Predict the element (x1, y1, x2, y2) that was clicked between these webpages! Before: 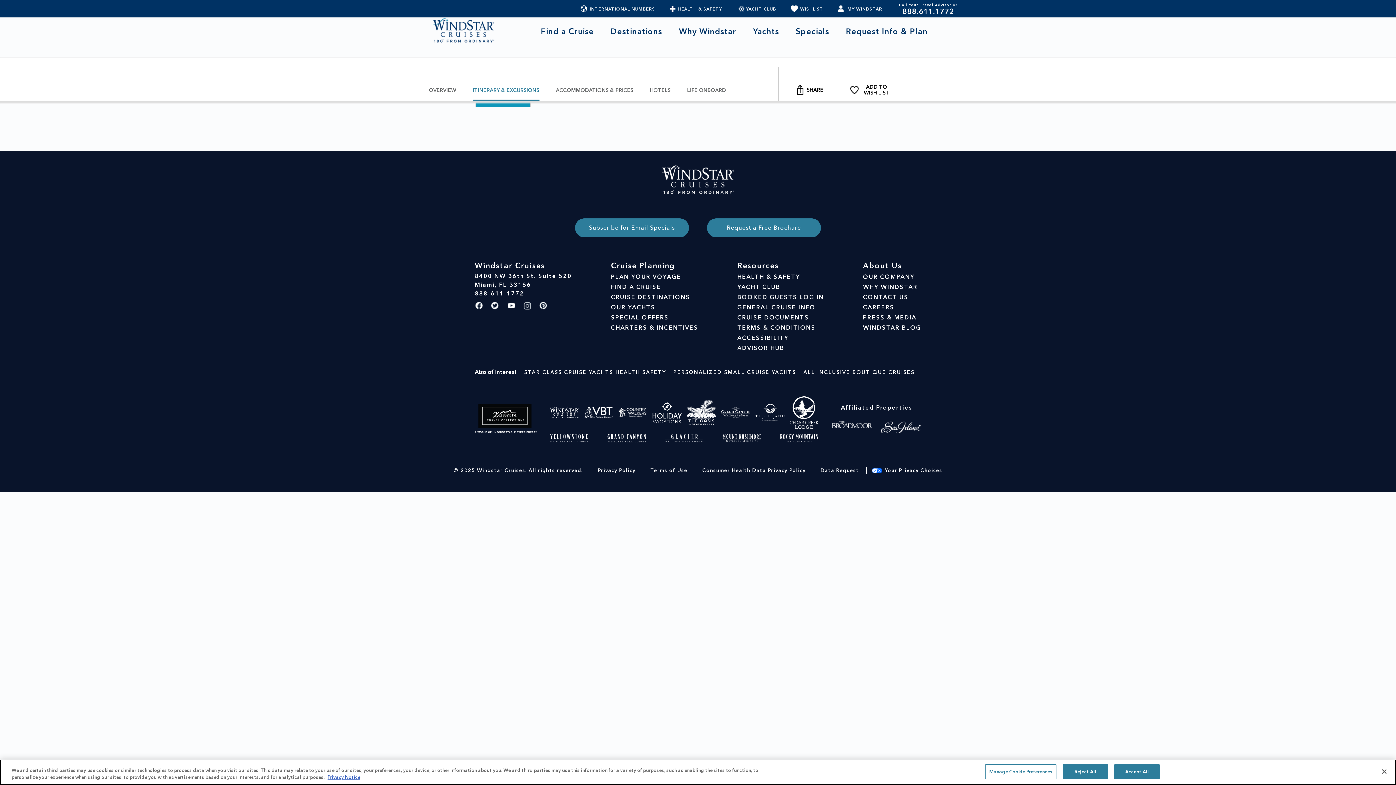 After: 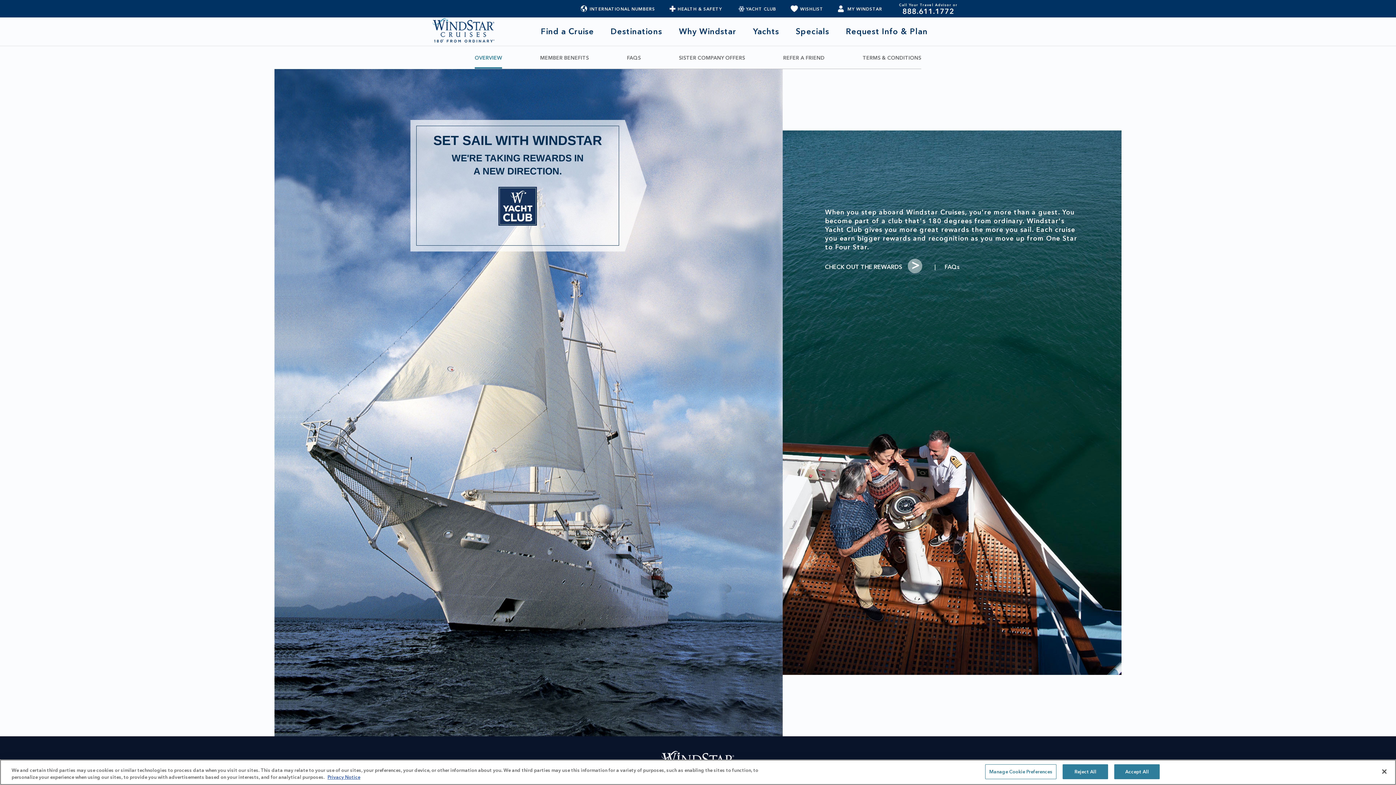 Action: bbox: (736, 2, 776, 14) label: YACHT CLUB